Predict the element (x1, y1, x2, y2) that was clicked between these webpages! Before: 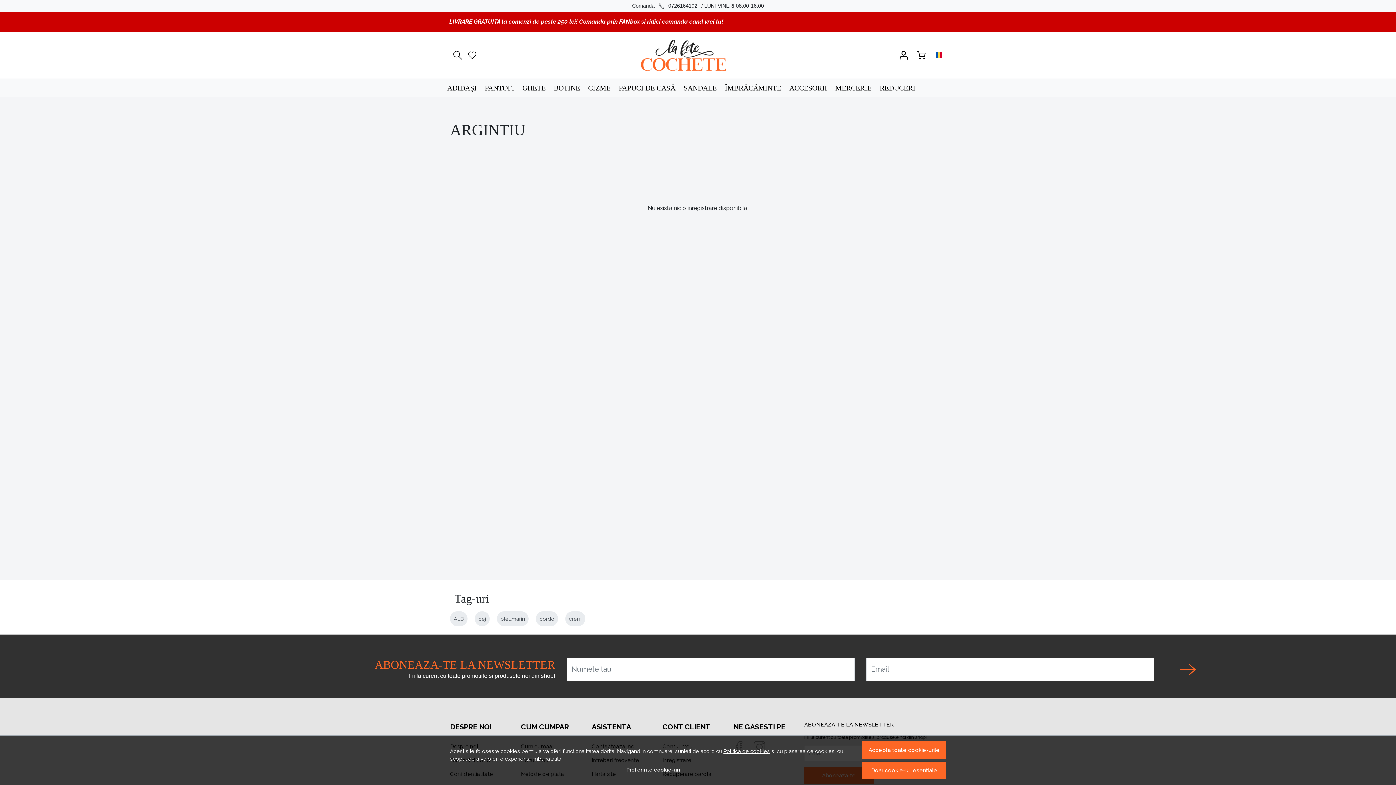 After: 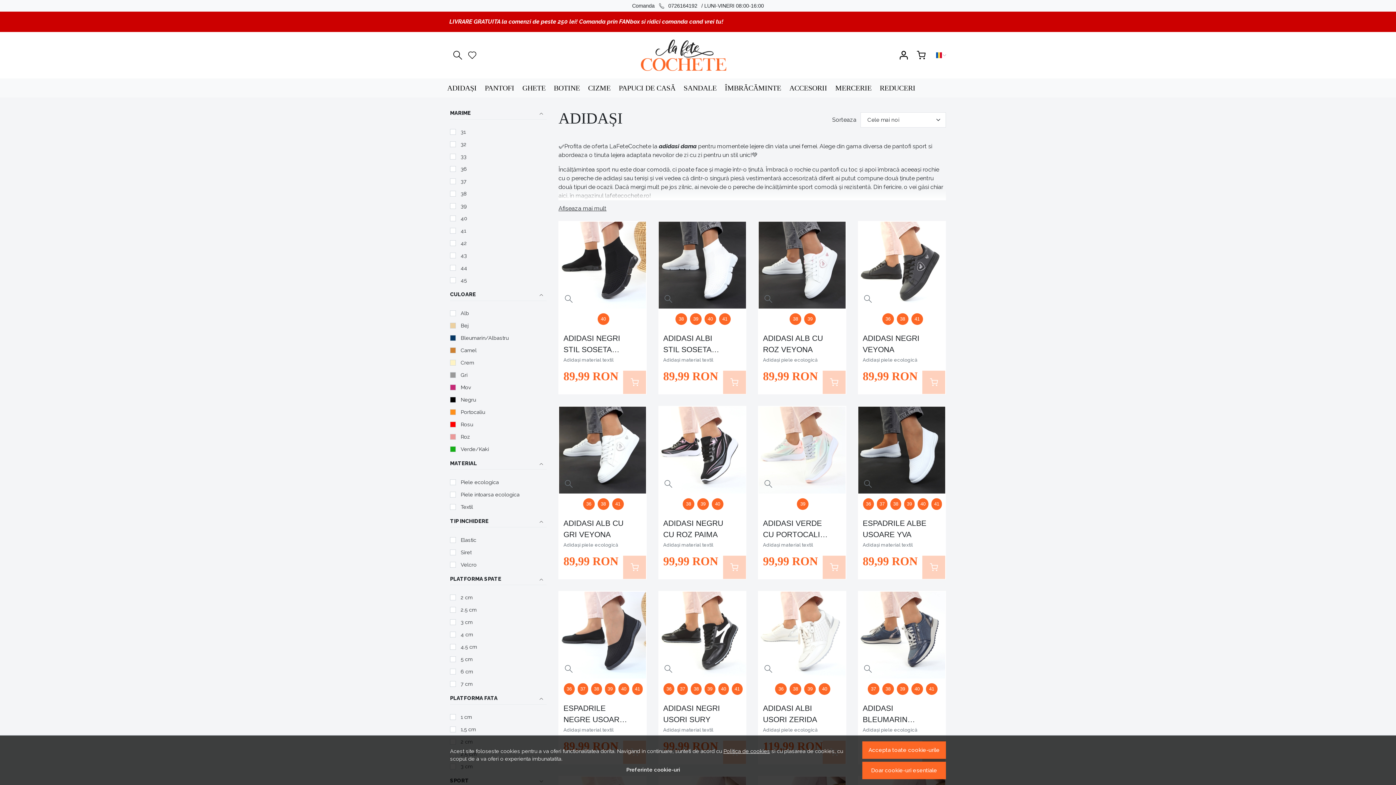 Action: label: ADIDAȘI bbox: (443, 78, 480, 97)